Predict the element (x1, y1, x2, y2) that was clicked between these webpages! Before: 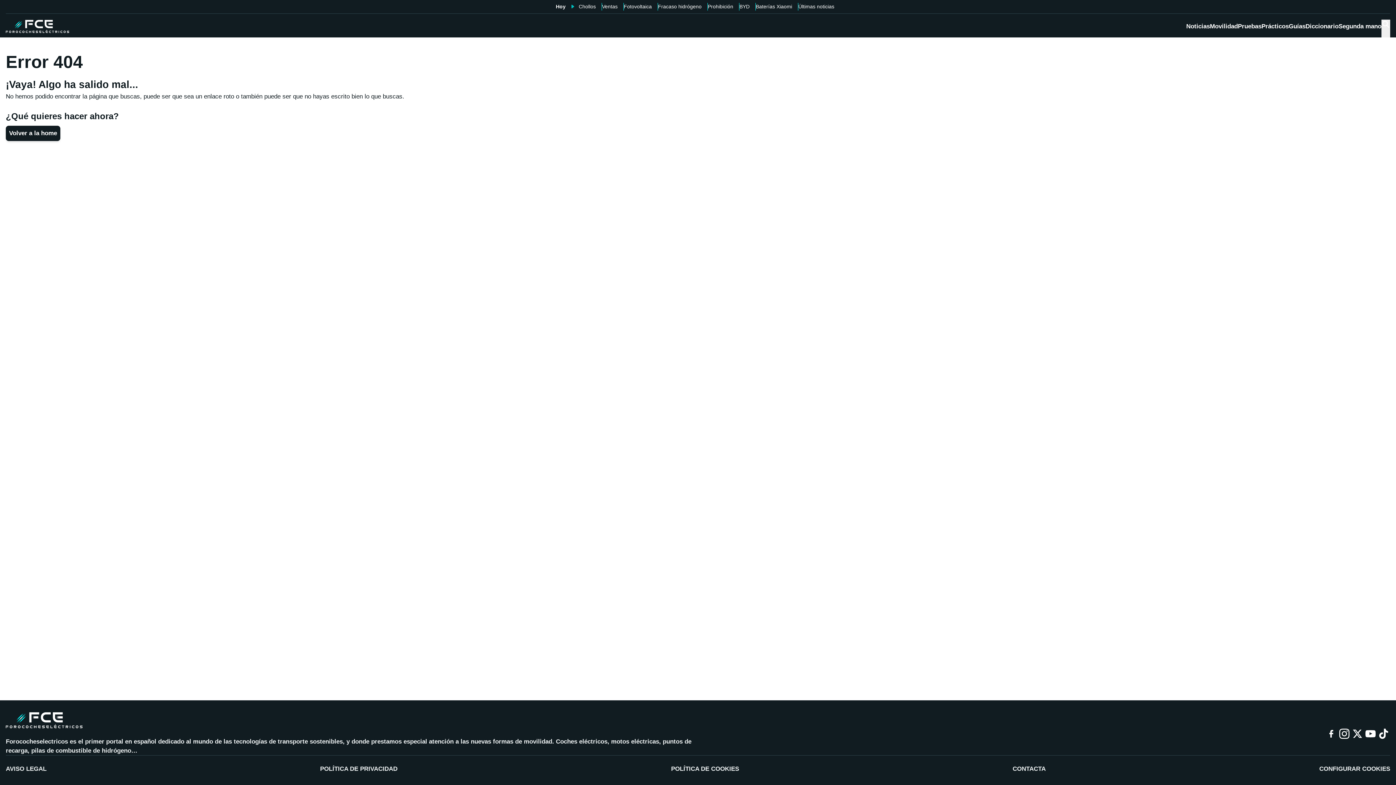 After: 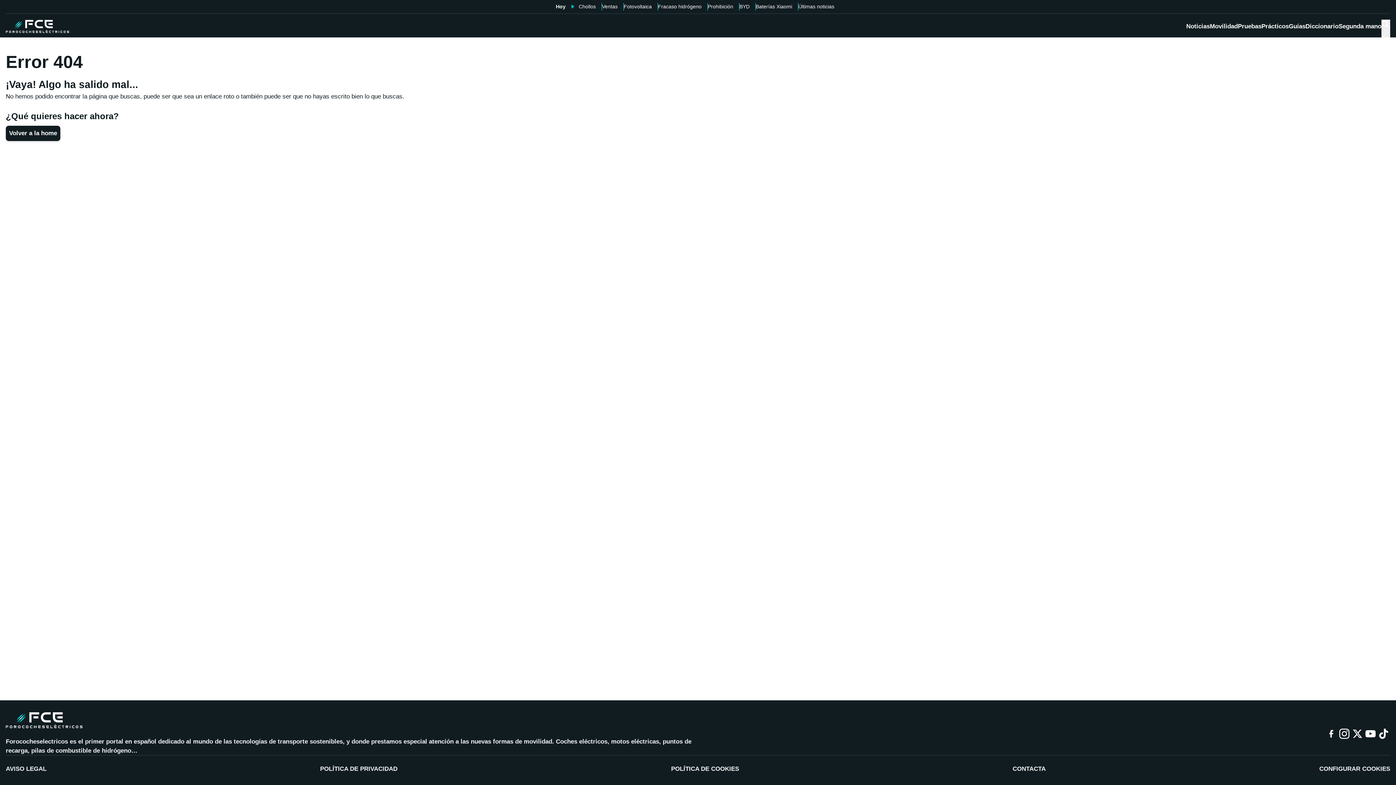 Action: bbox: (1338, 727, 1351, 740)